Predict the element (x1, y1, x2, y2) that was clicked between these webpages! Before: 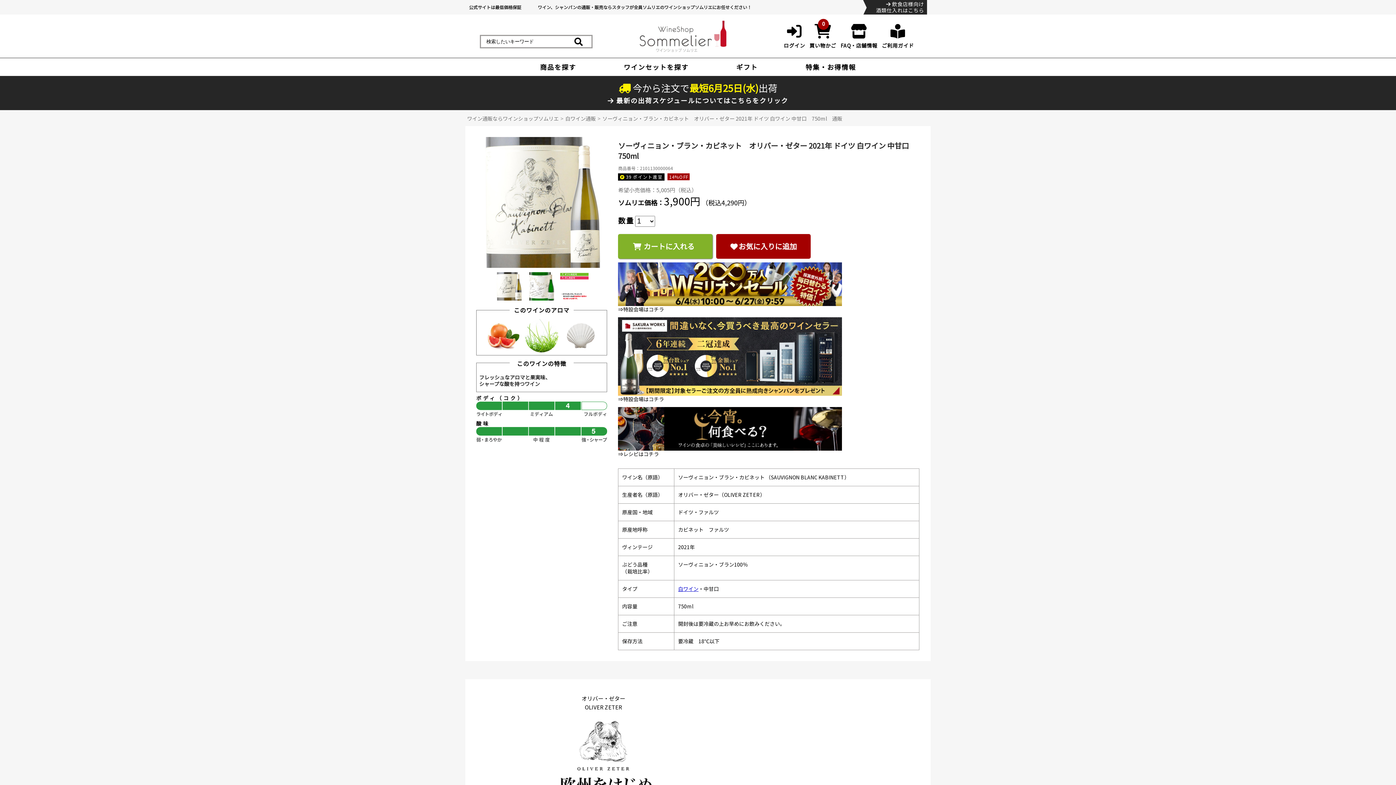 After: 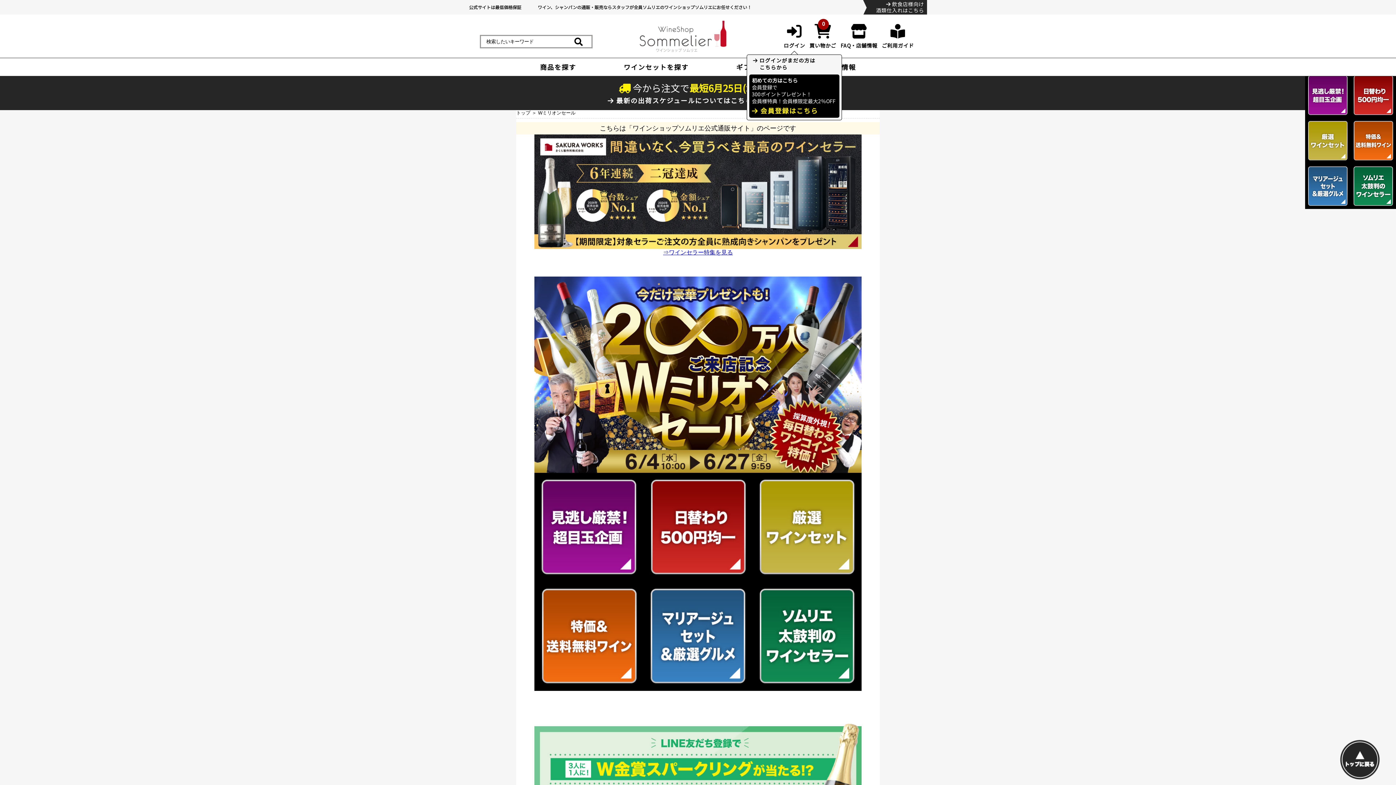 Action: label: 
⇒特設会場はコチラ bbox: (618, 298, 842, 313)